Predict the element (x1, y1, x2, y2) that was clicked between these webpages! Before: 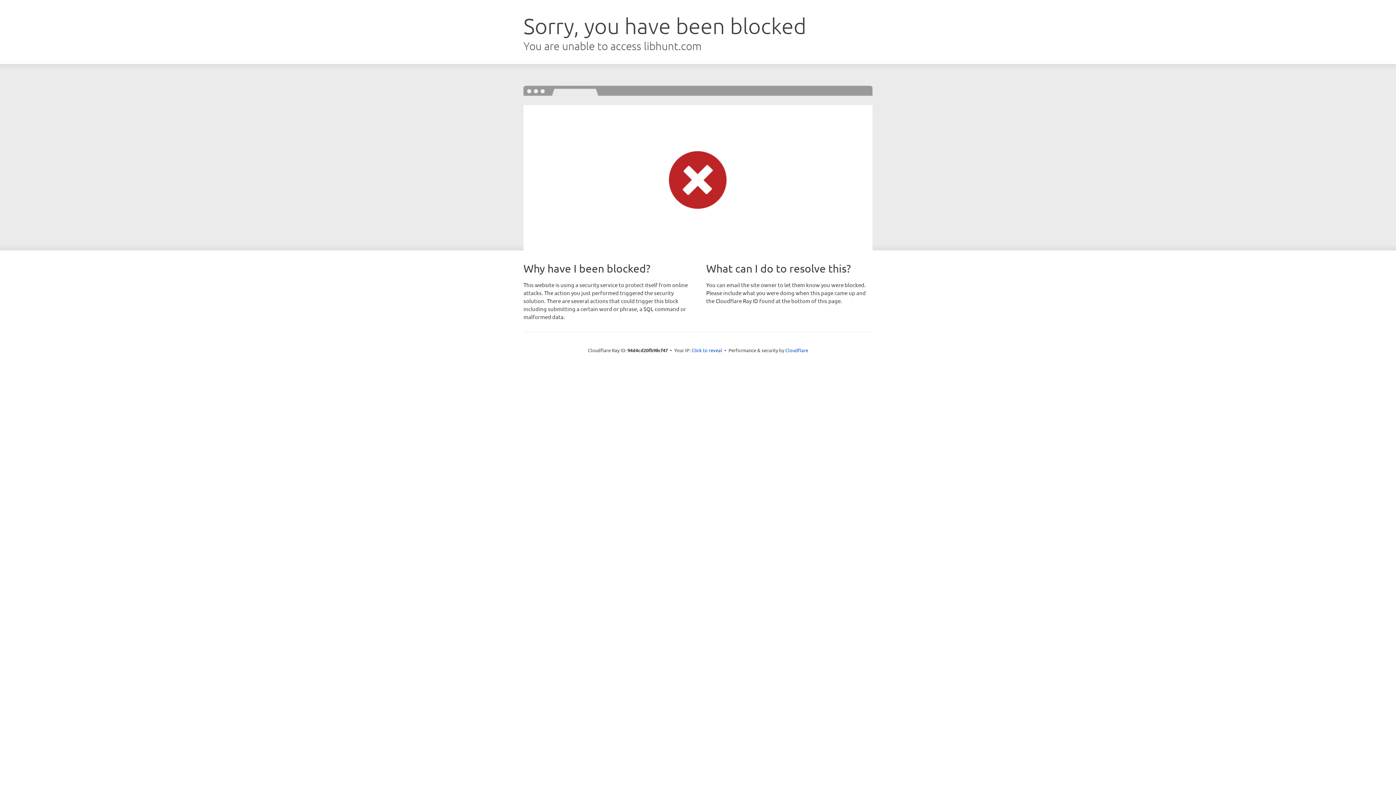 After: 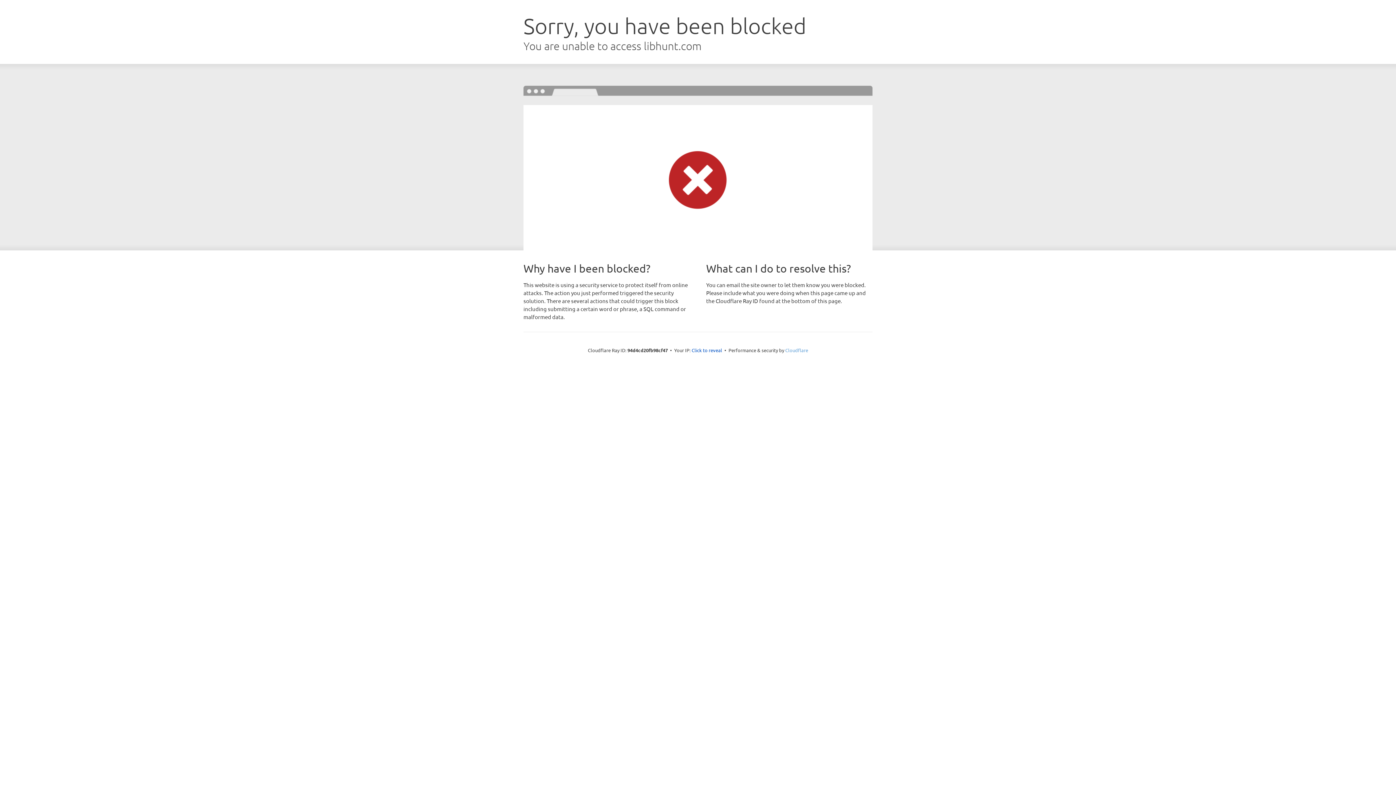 Action: bbox: (785, 347, 808, 353) label: Cloudflare